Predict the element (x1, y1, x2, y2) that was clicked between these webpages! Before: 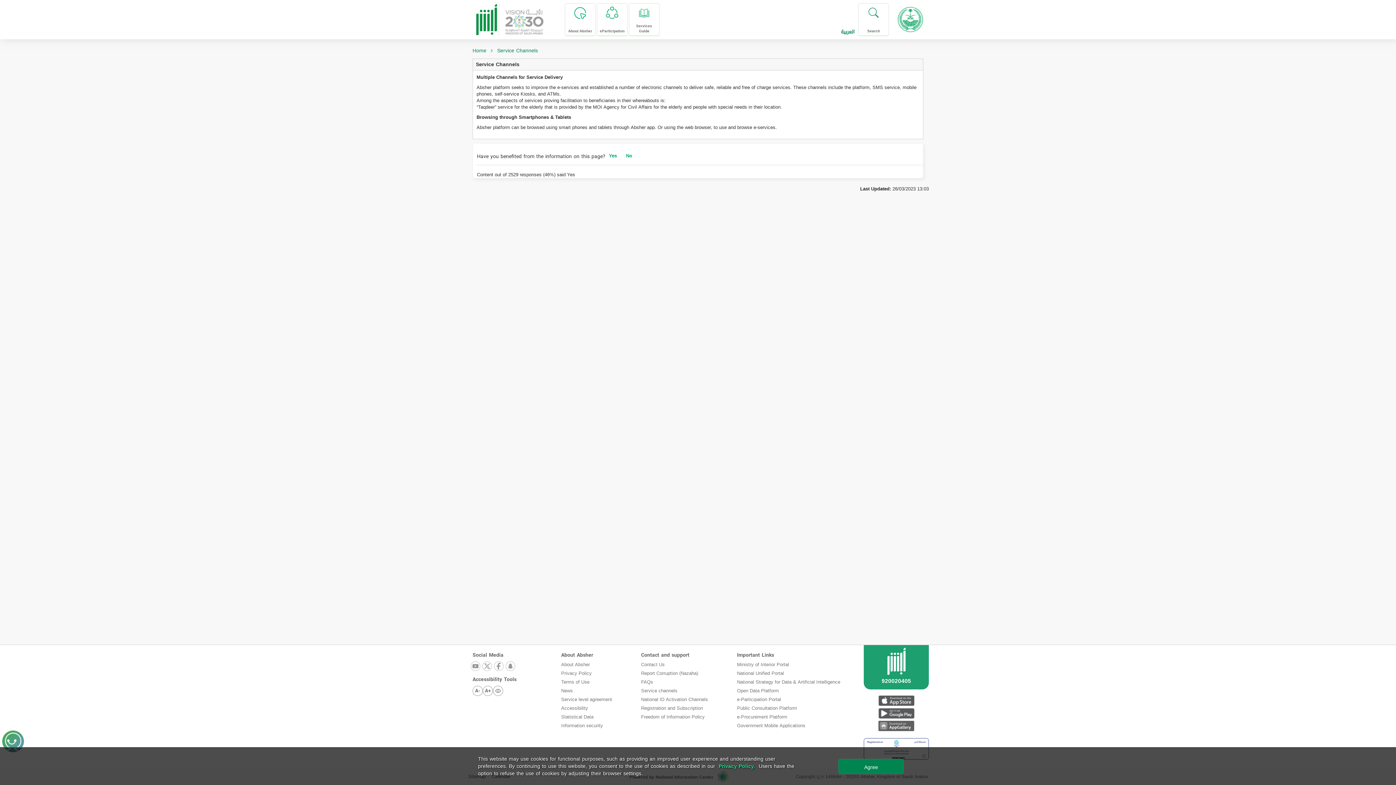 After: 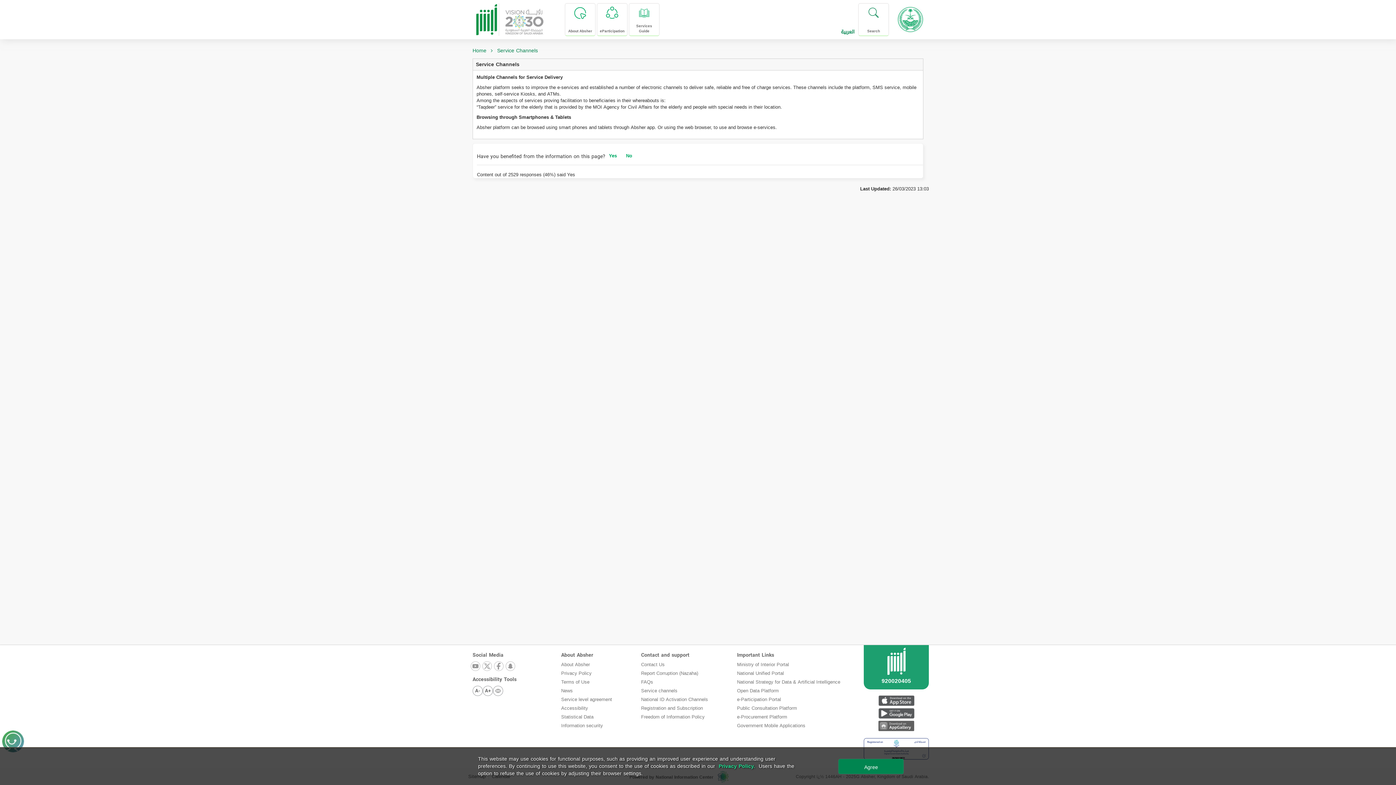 Action: bbox: (505, 661, 516, 672)